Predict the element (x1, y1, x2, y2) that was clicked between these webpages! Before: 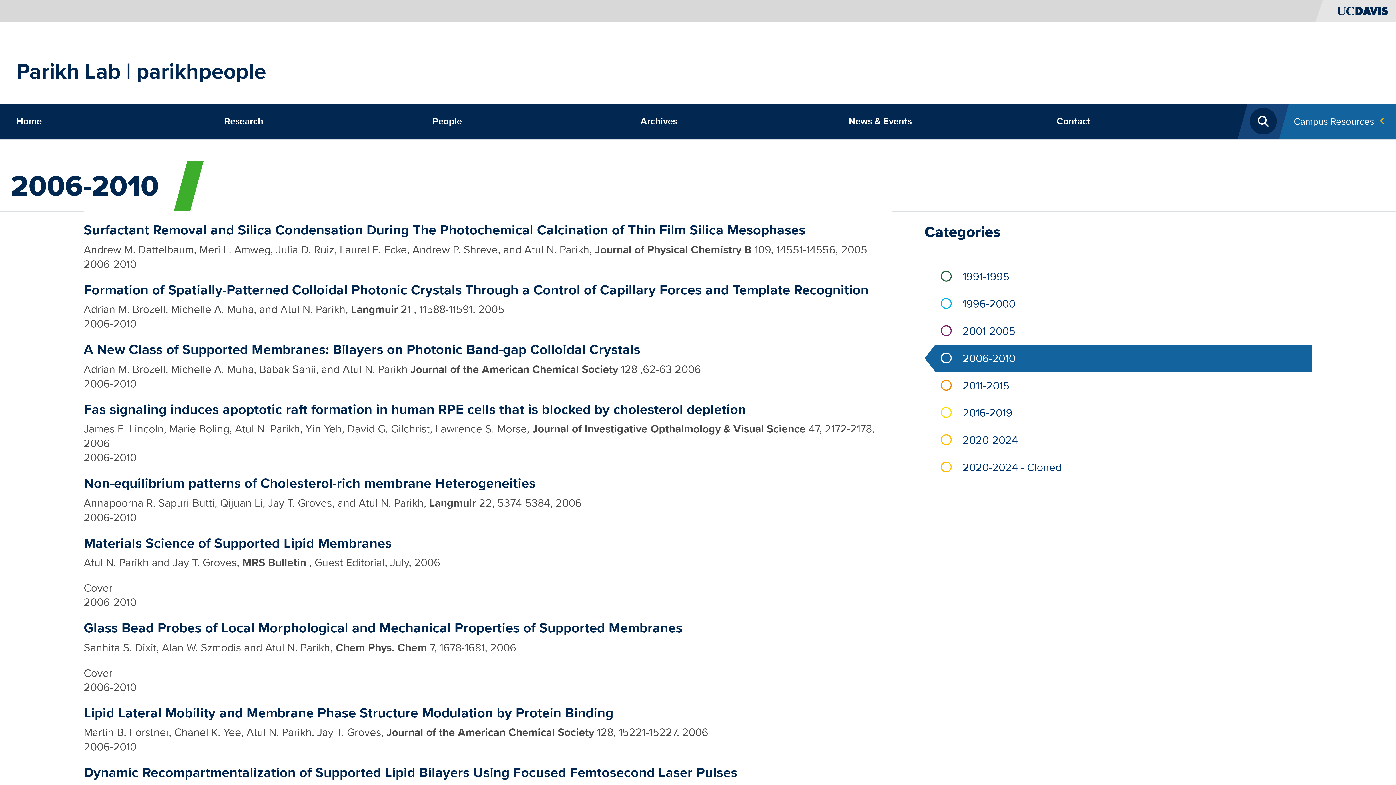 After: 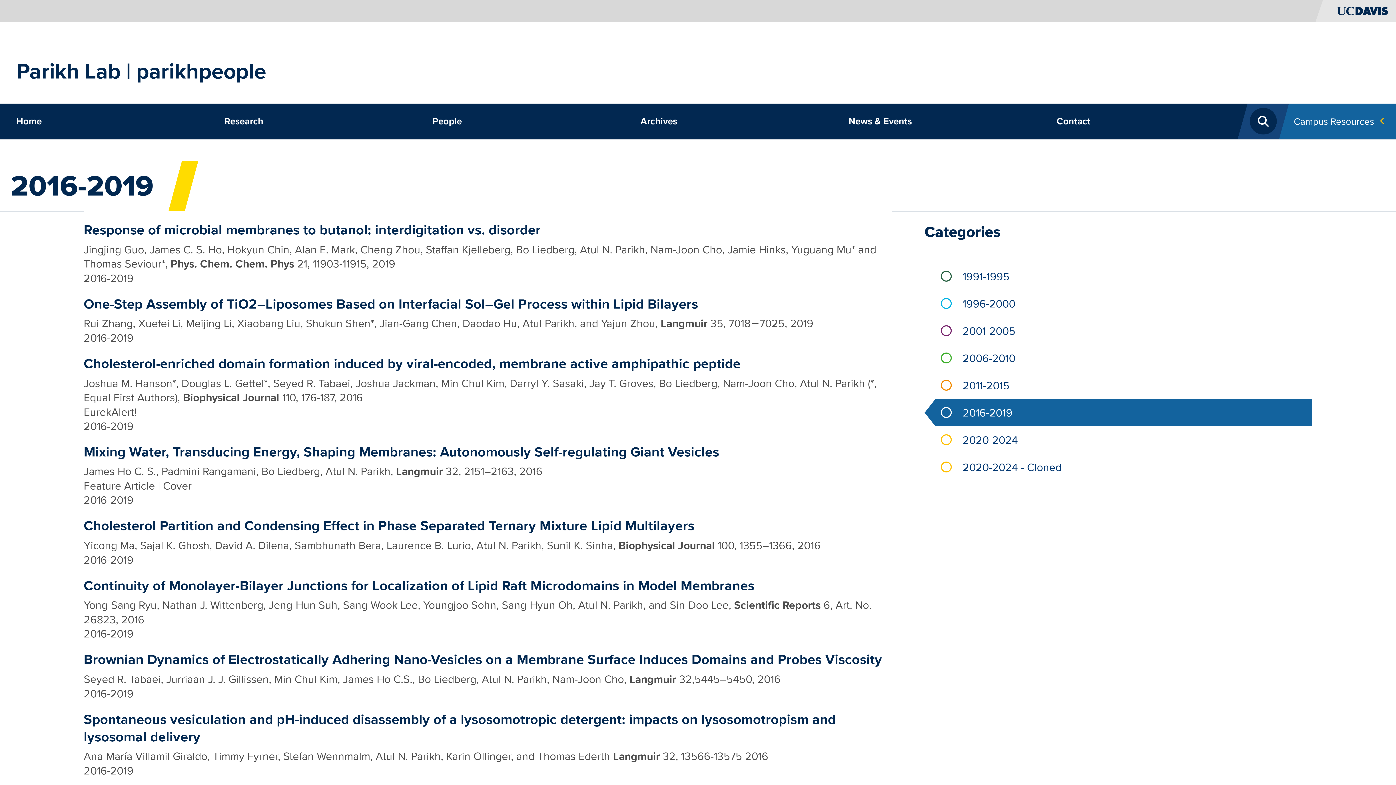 Action: label: 2016-2019 bbox: (935, 399, 1312, 426)